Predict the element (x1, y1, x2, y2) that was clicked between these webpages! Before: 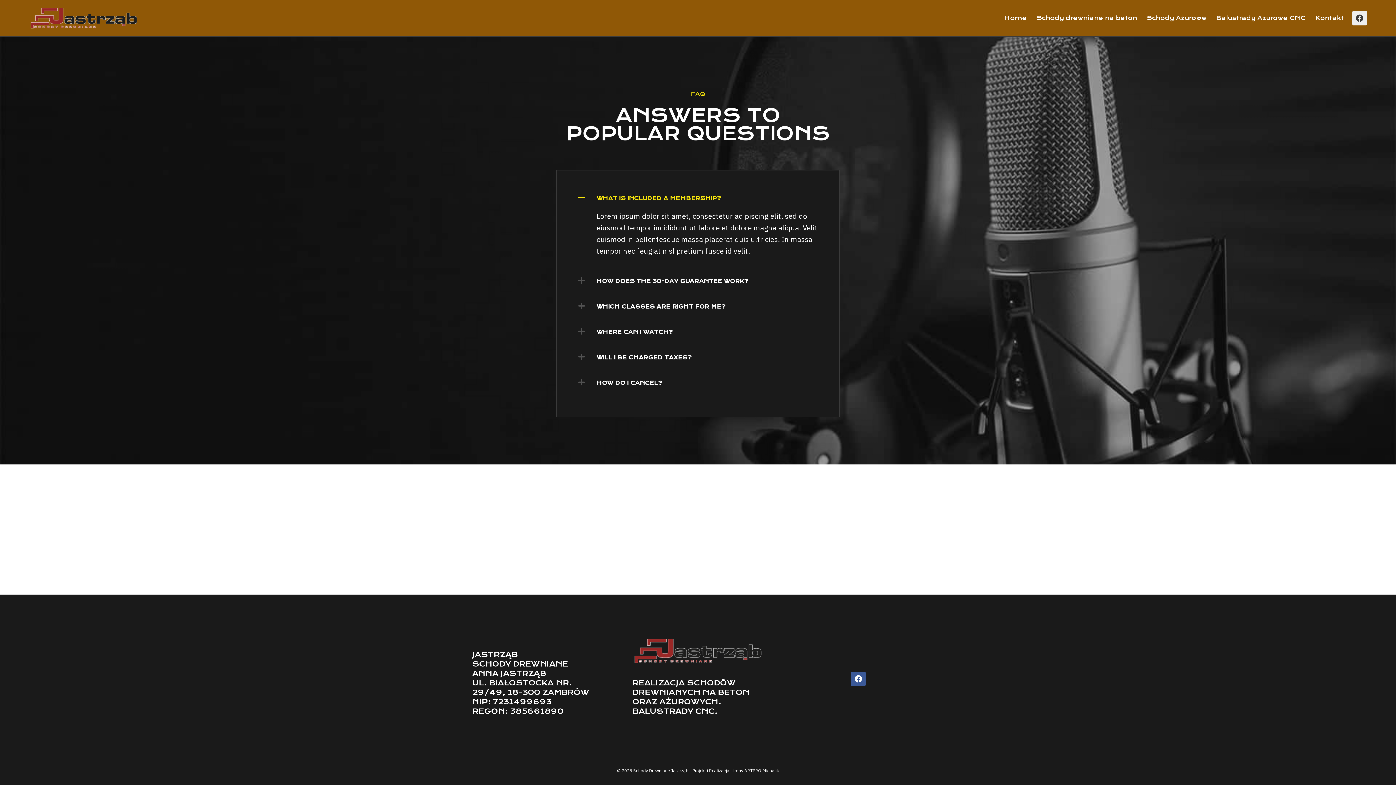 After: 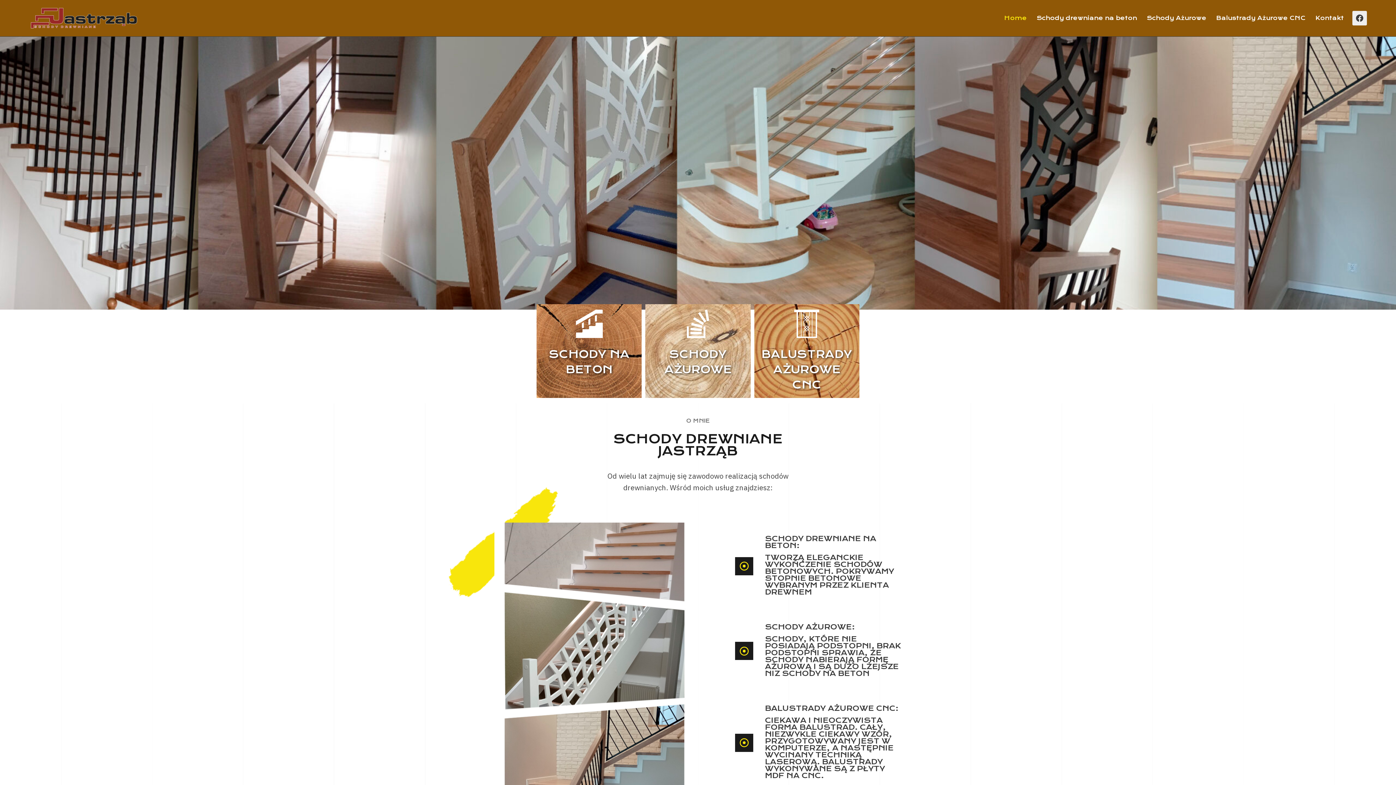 Action: bbox: (999, 10, 1032, 25) label: Home